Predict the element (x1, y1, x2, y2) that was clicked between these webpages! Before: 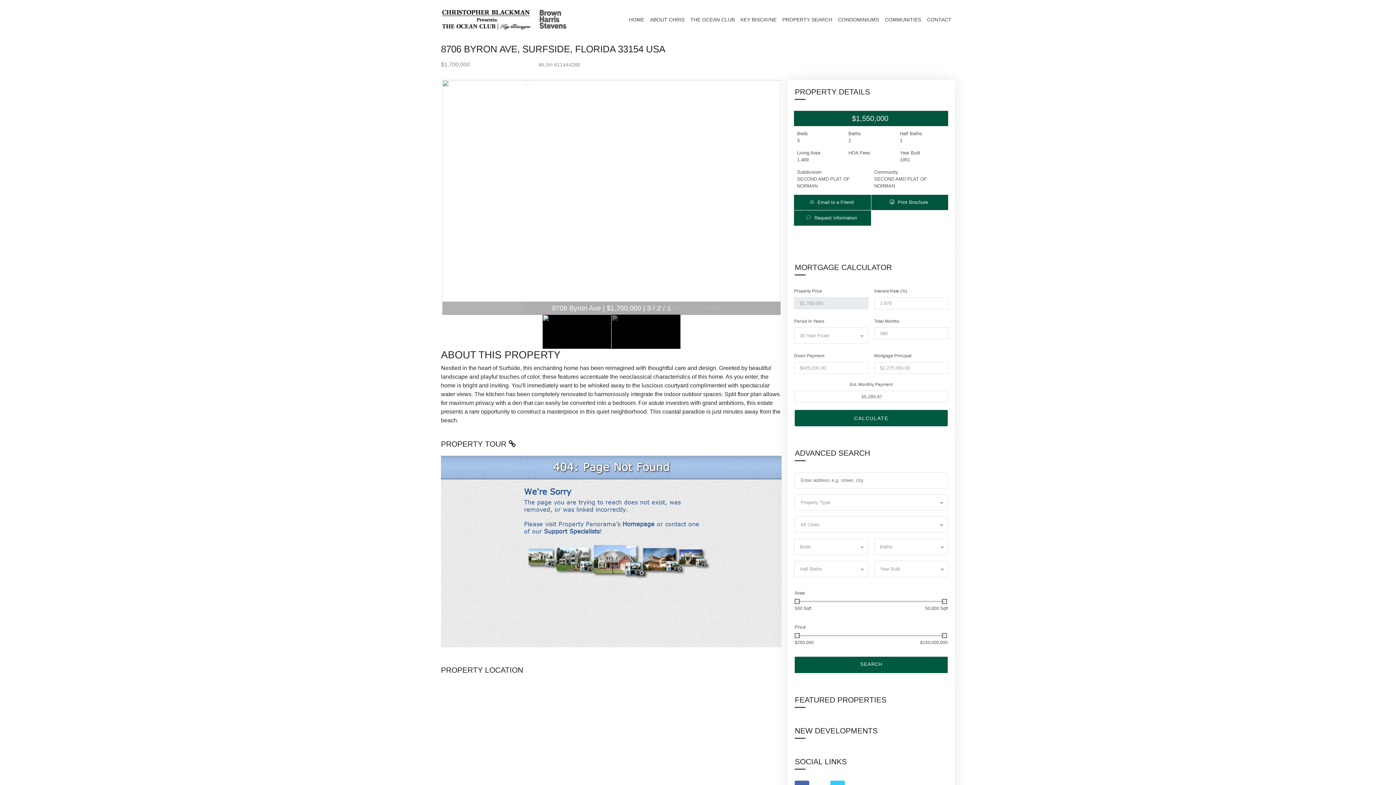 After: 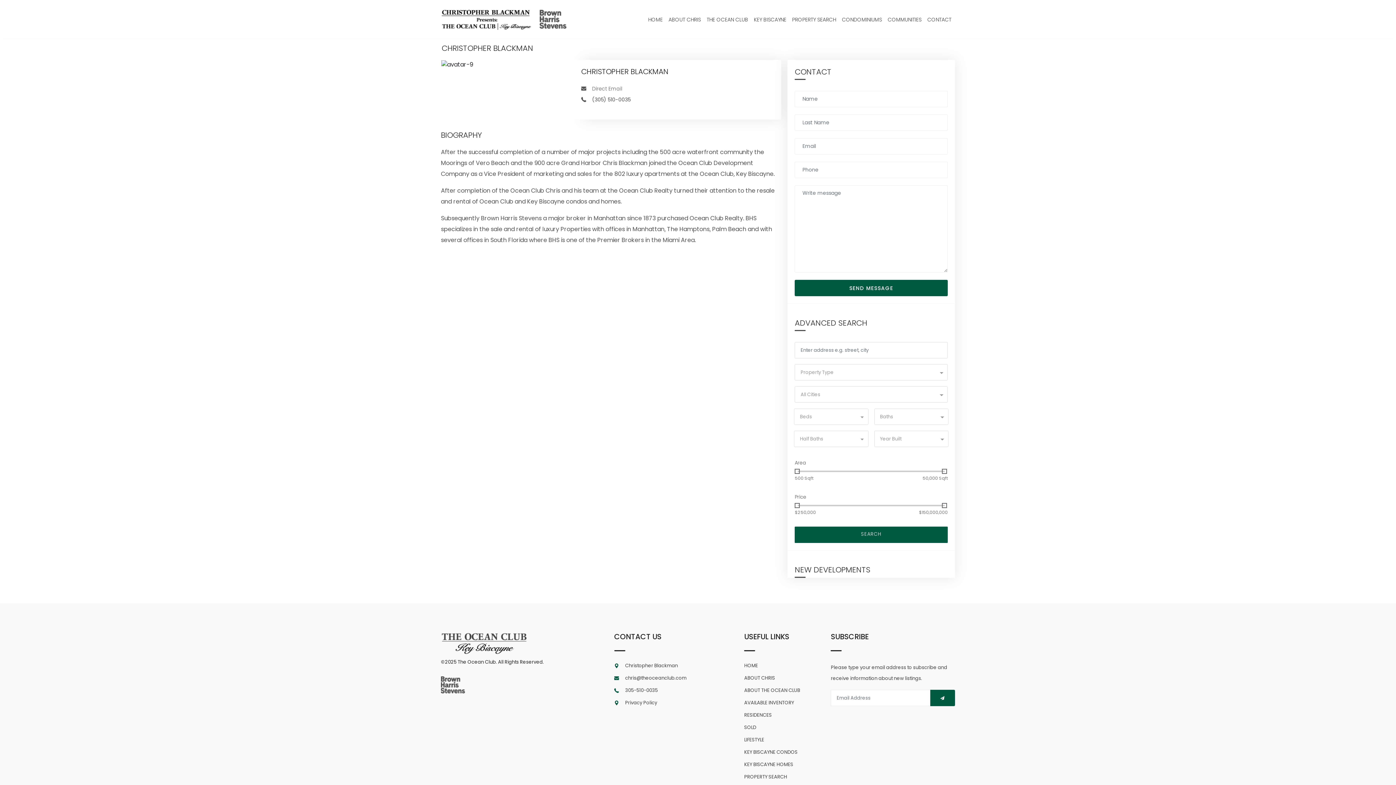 Action: bbox: (647, 8, 687, 30) label: ABOUT CHRIS